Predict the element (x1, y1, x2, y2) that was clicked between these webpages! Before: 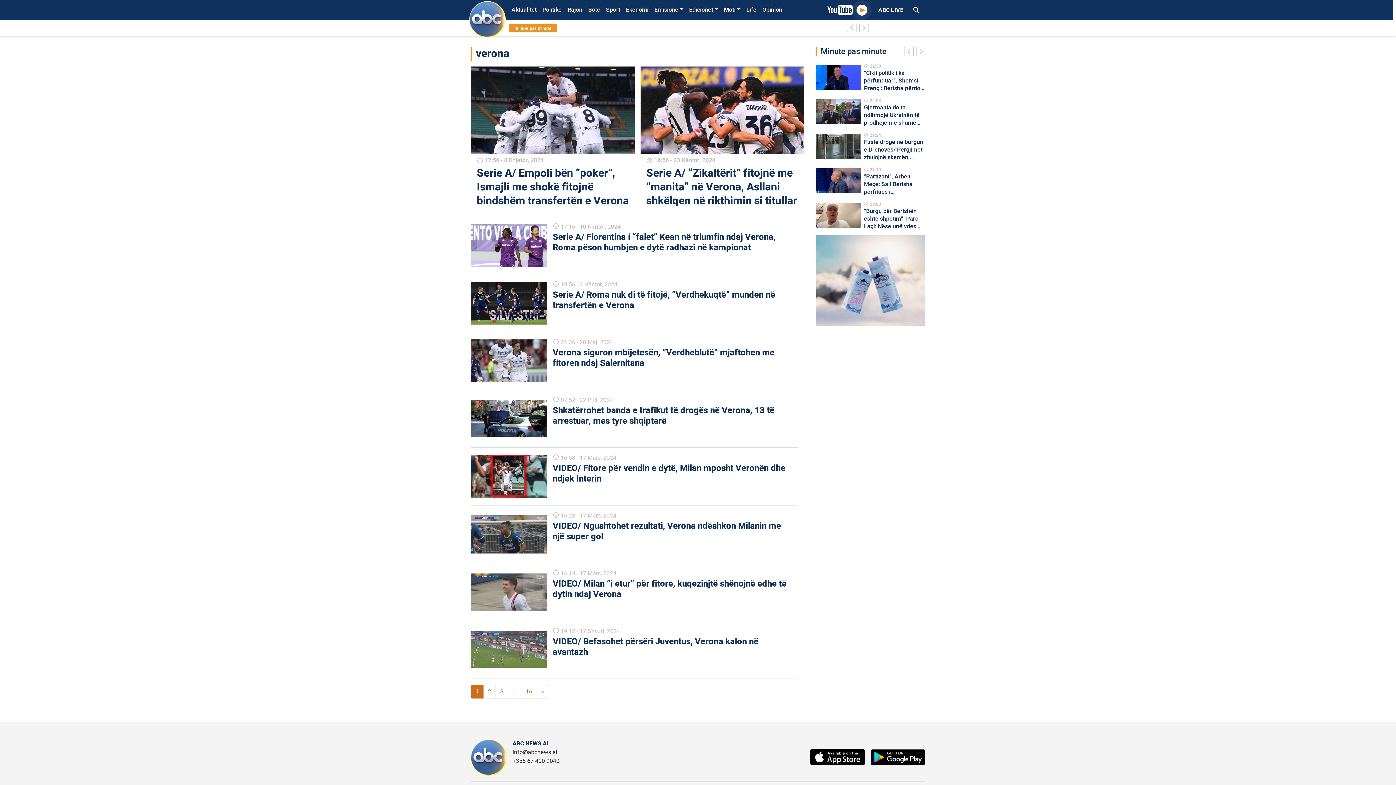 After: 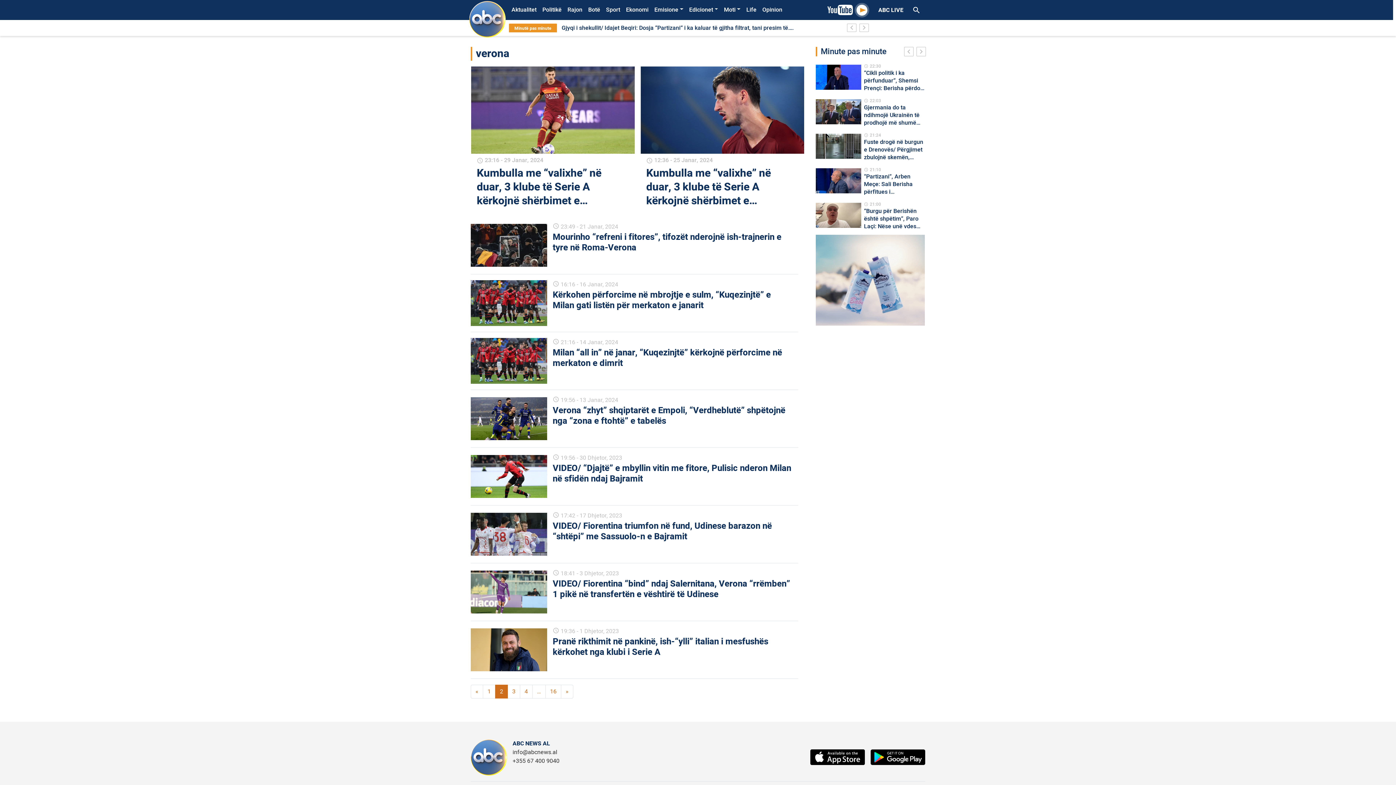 Action: bbox: (483, 684, 496, 698) label: 2